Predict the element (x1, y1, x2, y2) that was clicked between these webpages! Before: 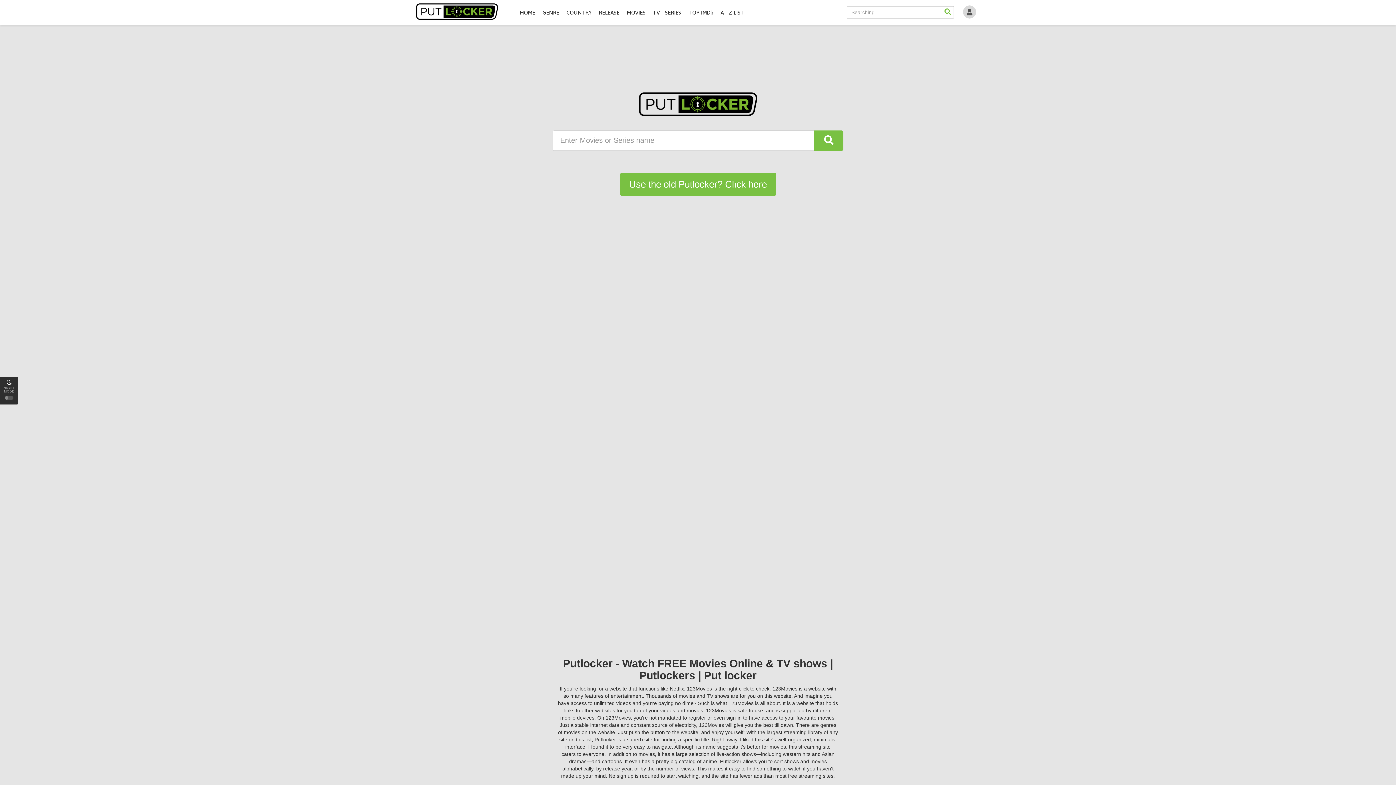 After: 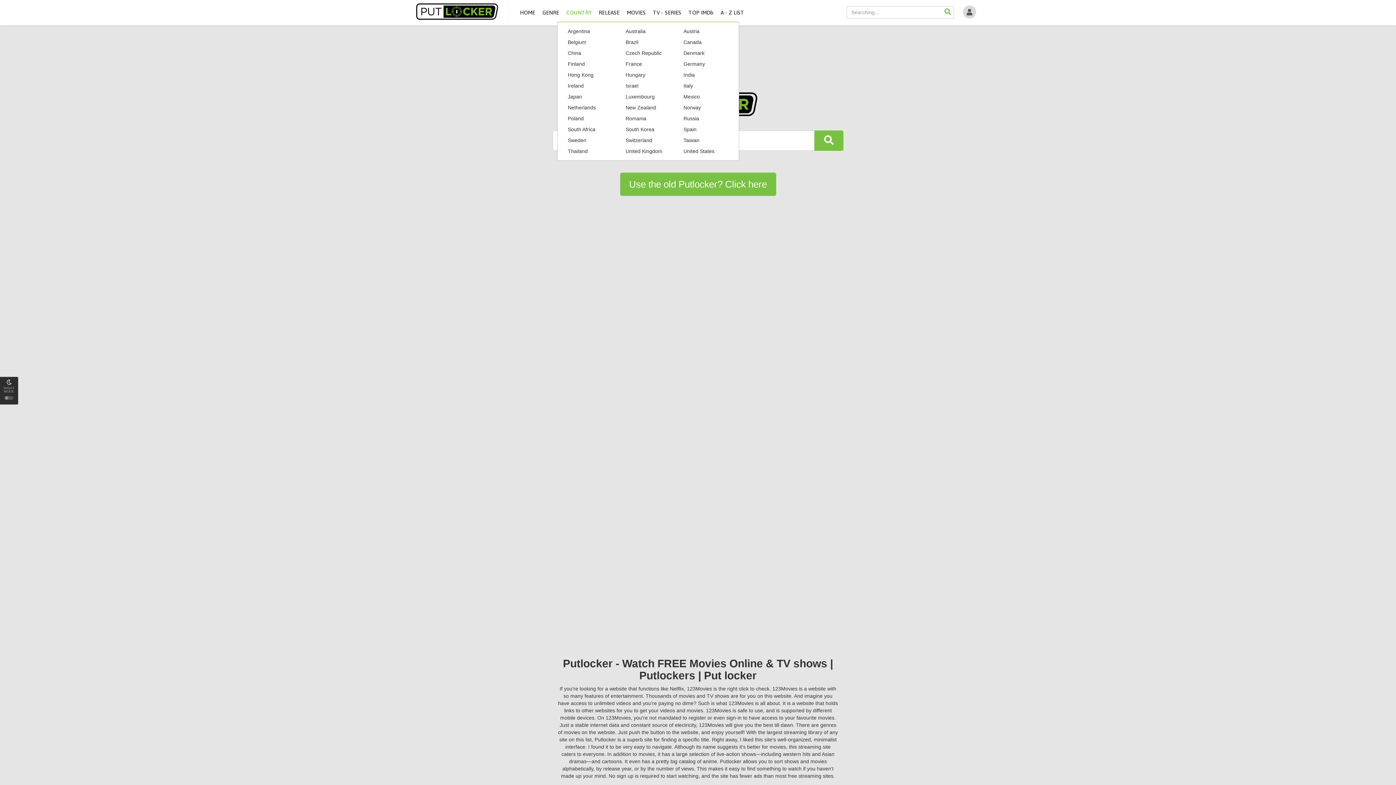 Action: label: COUNTRY bbox: (564, 0, 593, 25)